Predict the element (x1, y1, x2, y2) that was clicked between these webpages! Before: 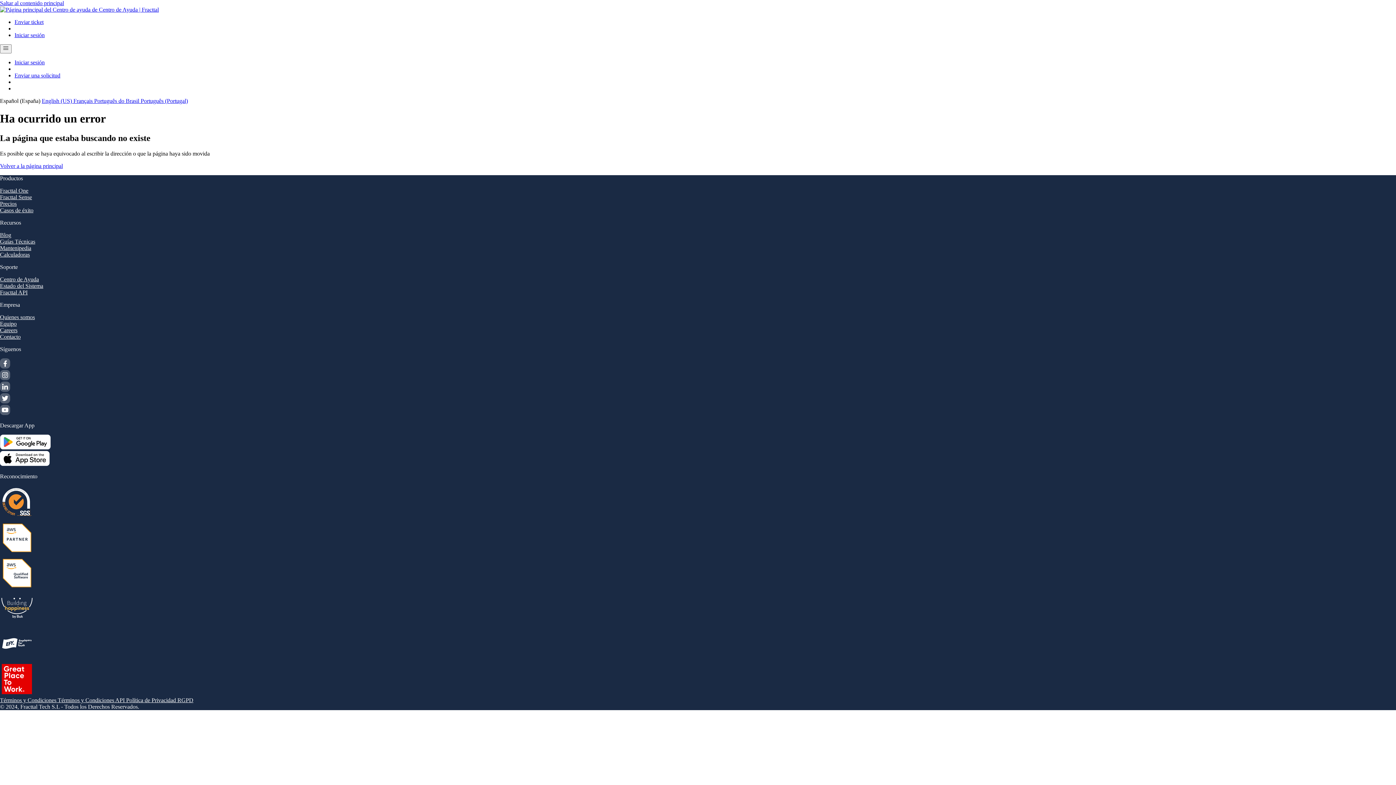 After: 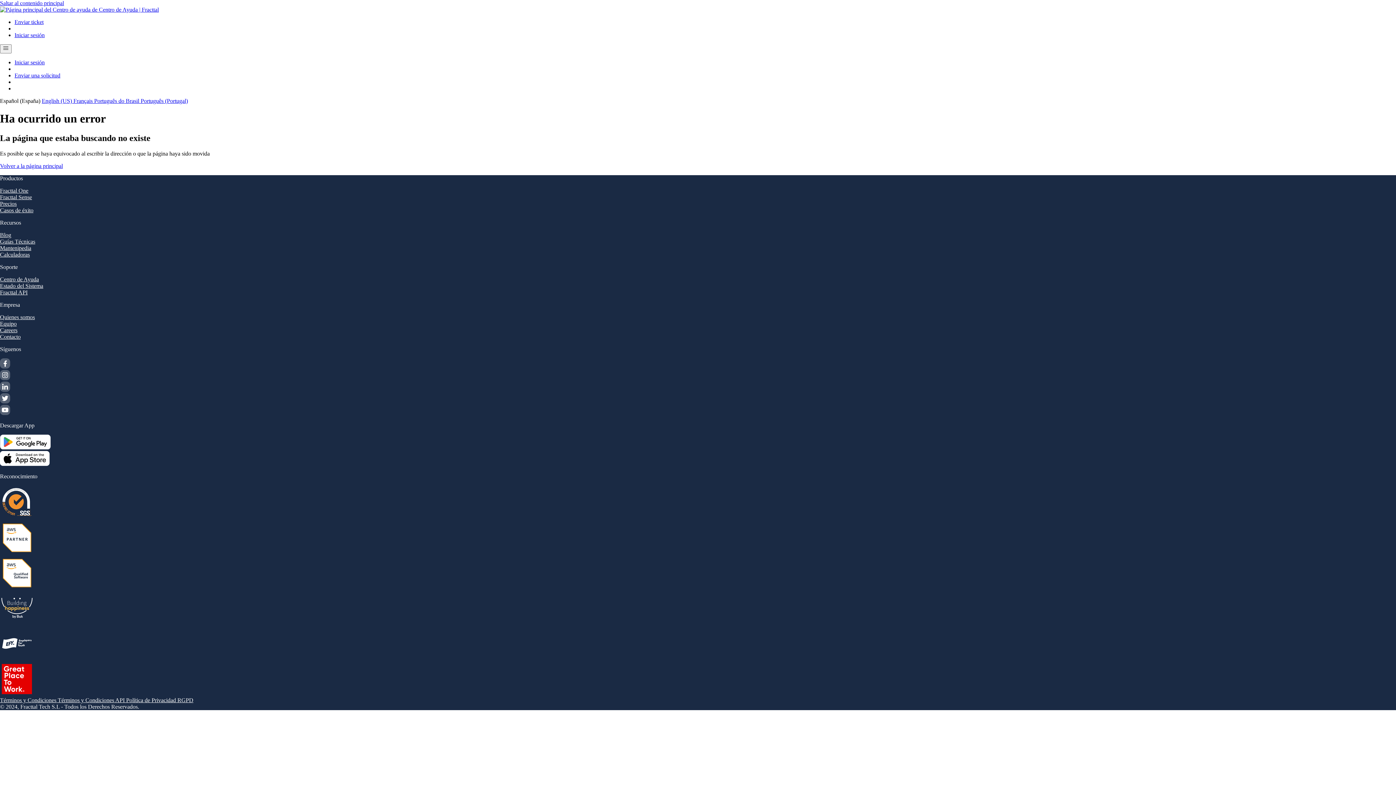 Action: bbox: (0, 363, 10, 369)